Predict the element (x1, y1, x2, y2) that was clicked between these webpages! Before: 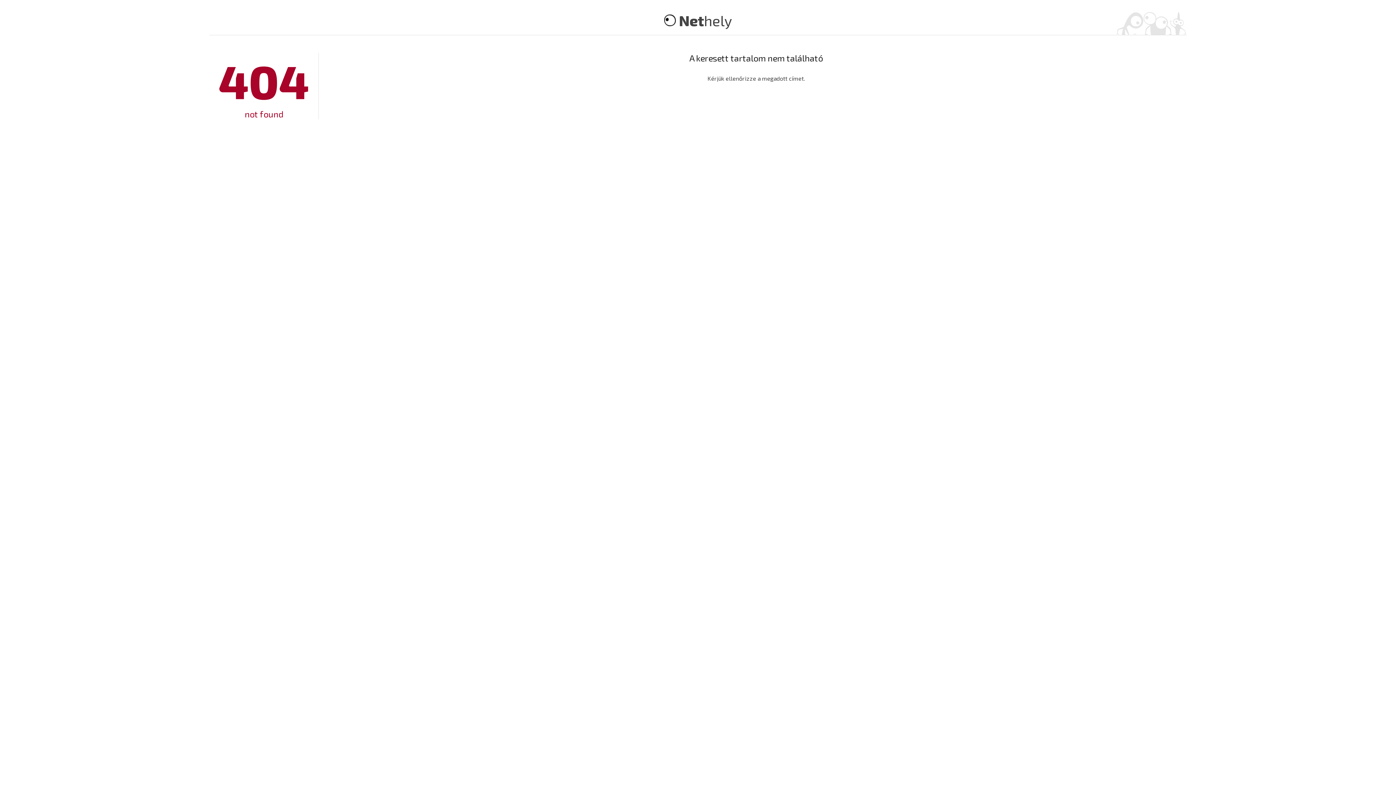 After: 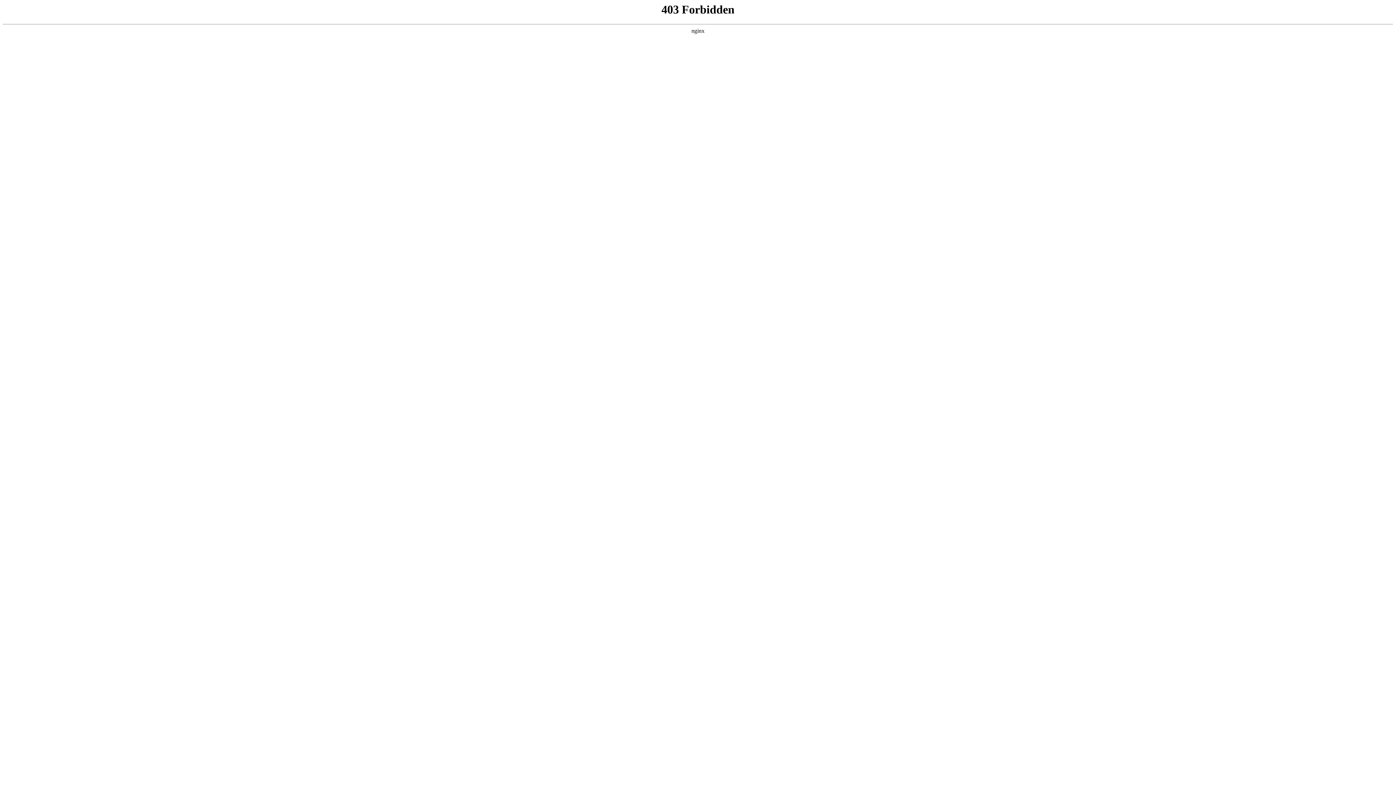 Action: label: Nethely bbox: (679, 11, 732, 29)